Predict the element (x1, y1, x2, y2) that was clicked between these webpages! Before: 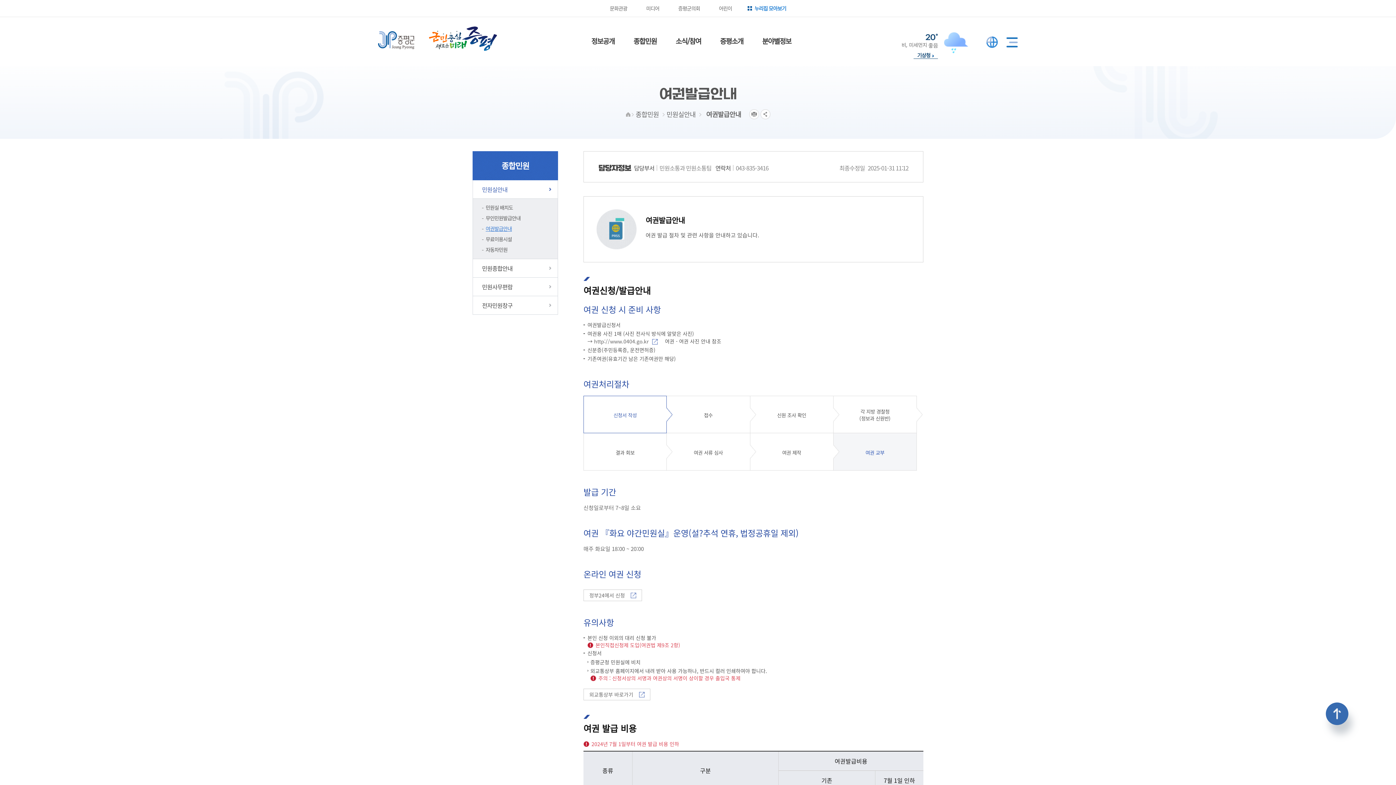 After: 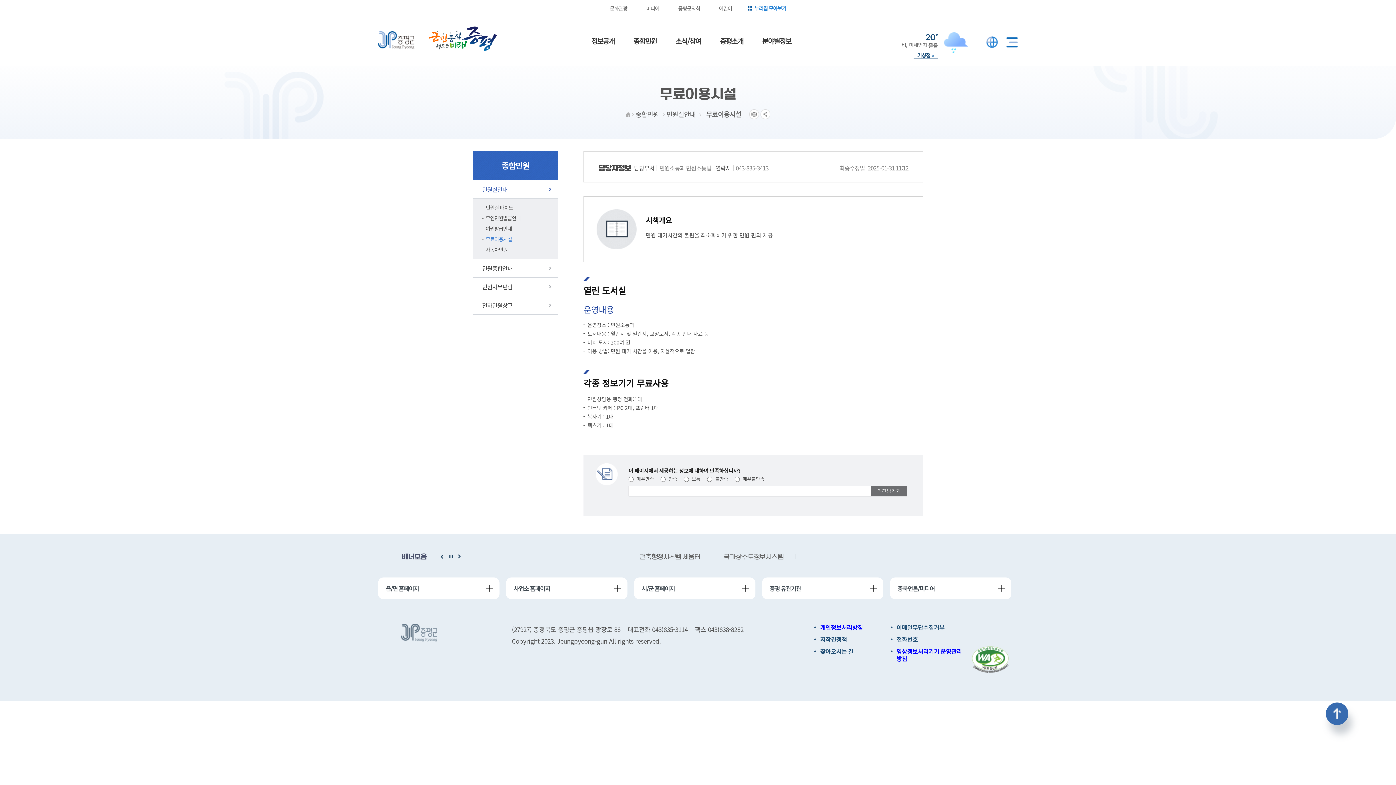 Action: label: 무료이용시설 bbox: (473, 234, 557, 244)